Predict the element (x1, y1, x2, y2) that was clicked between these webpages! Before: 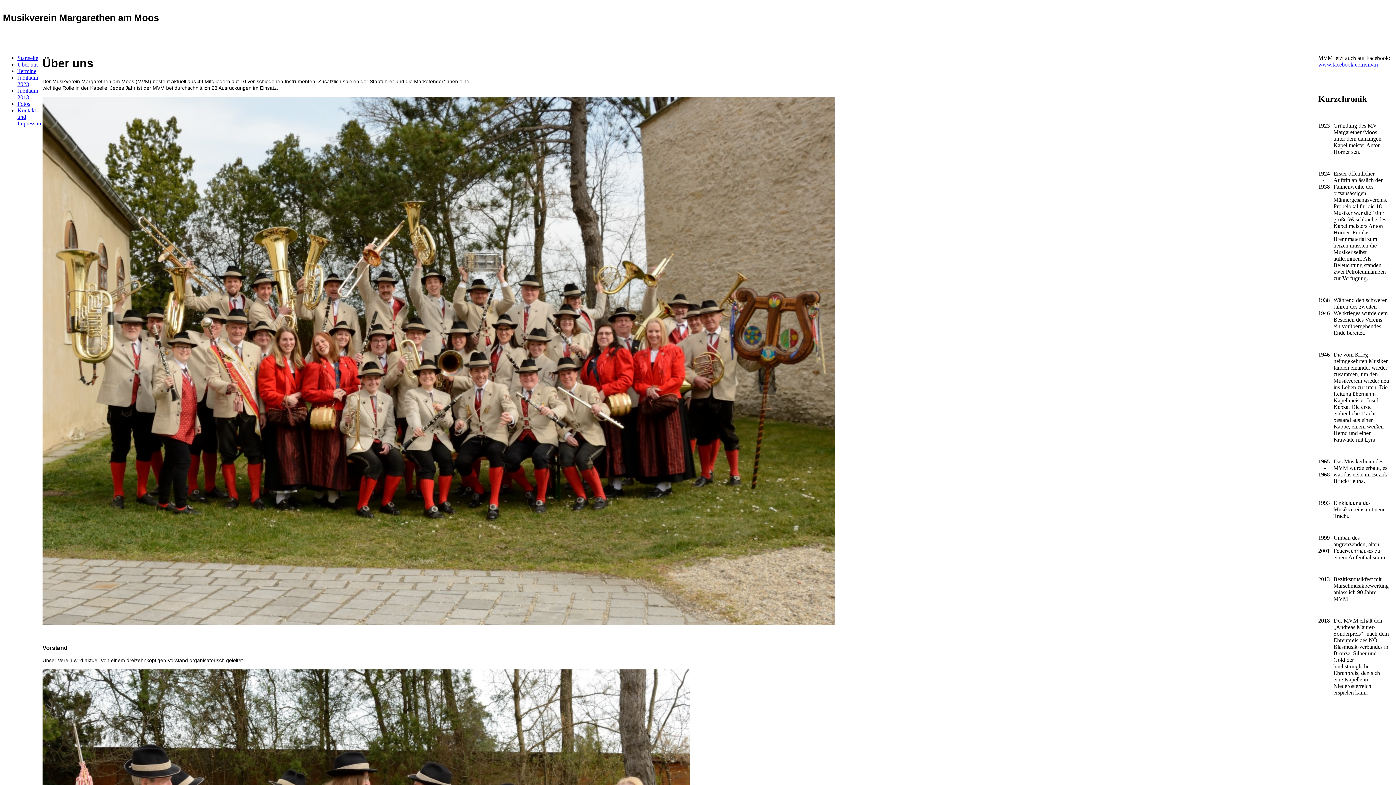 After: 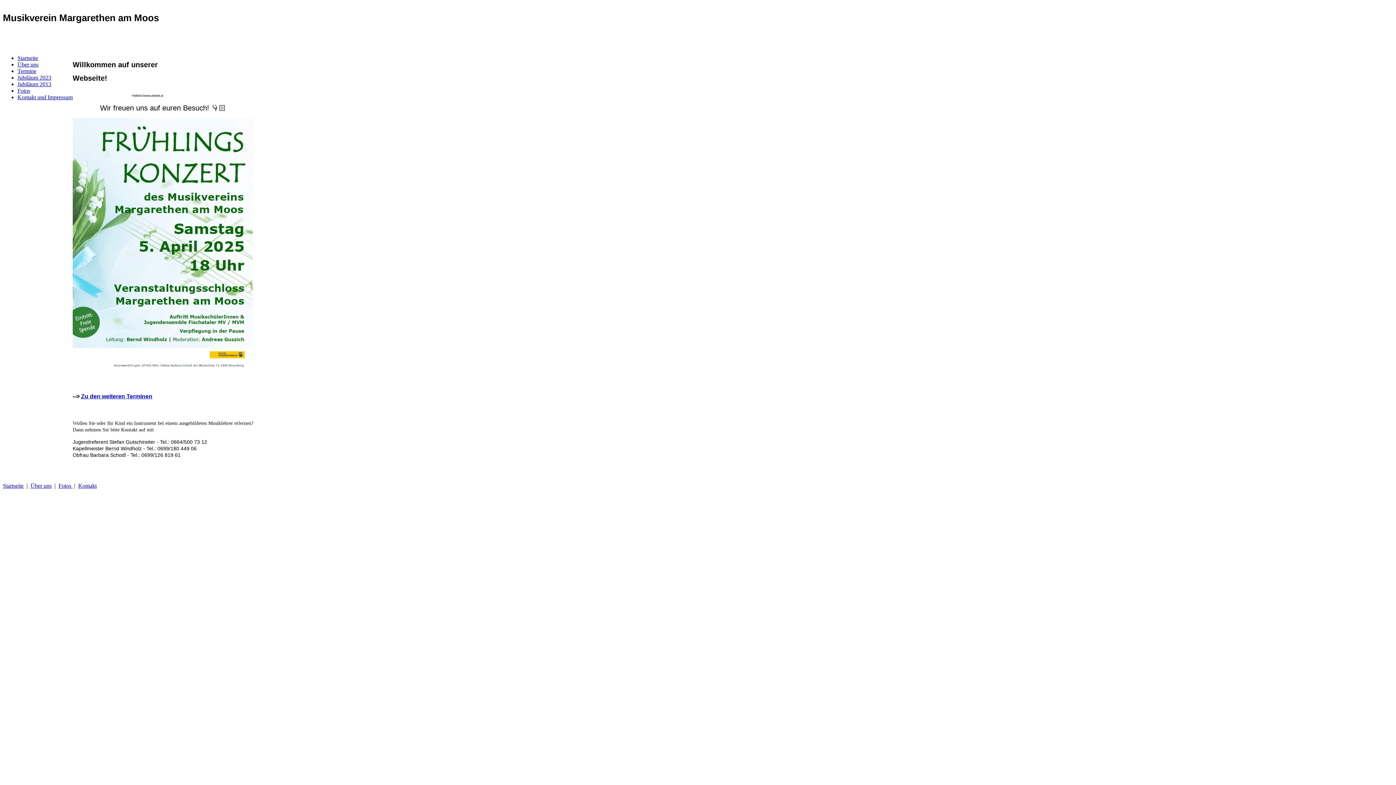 Action: label: Startseite bbox: (17, 54, 38, 61)